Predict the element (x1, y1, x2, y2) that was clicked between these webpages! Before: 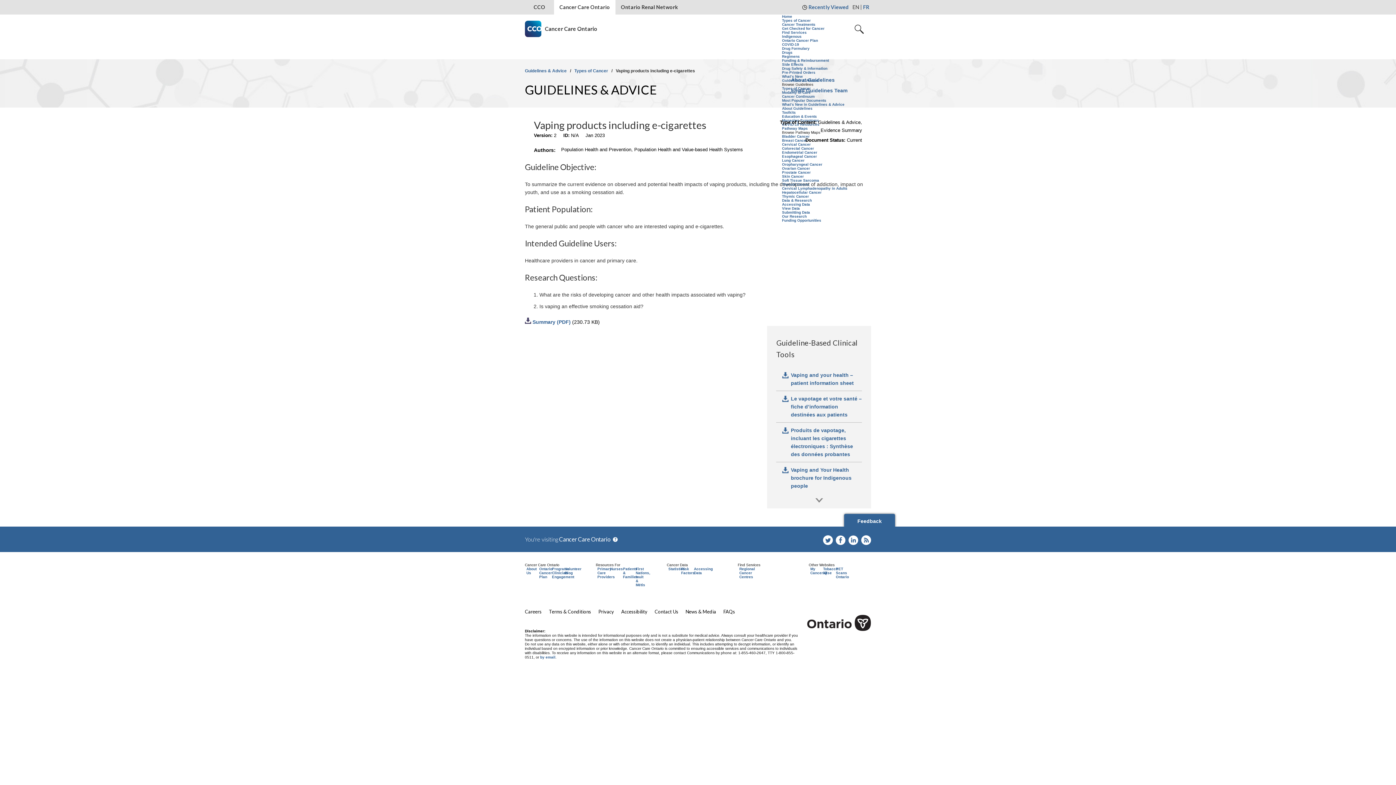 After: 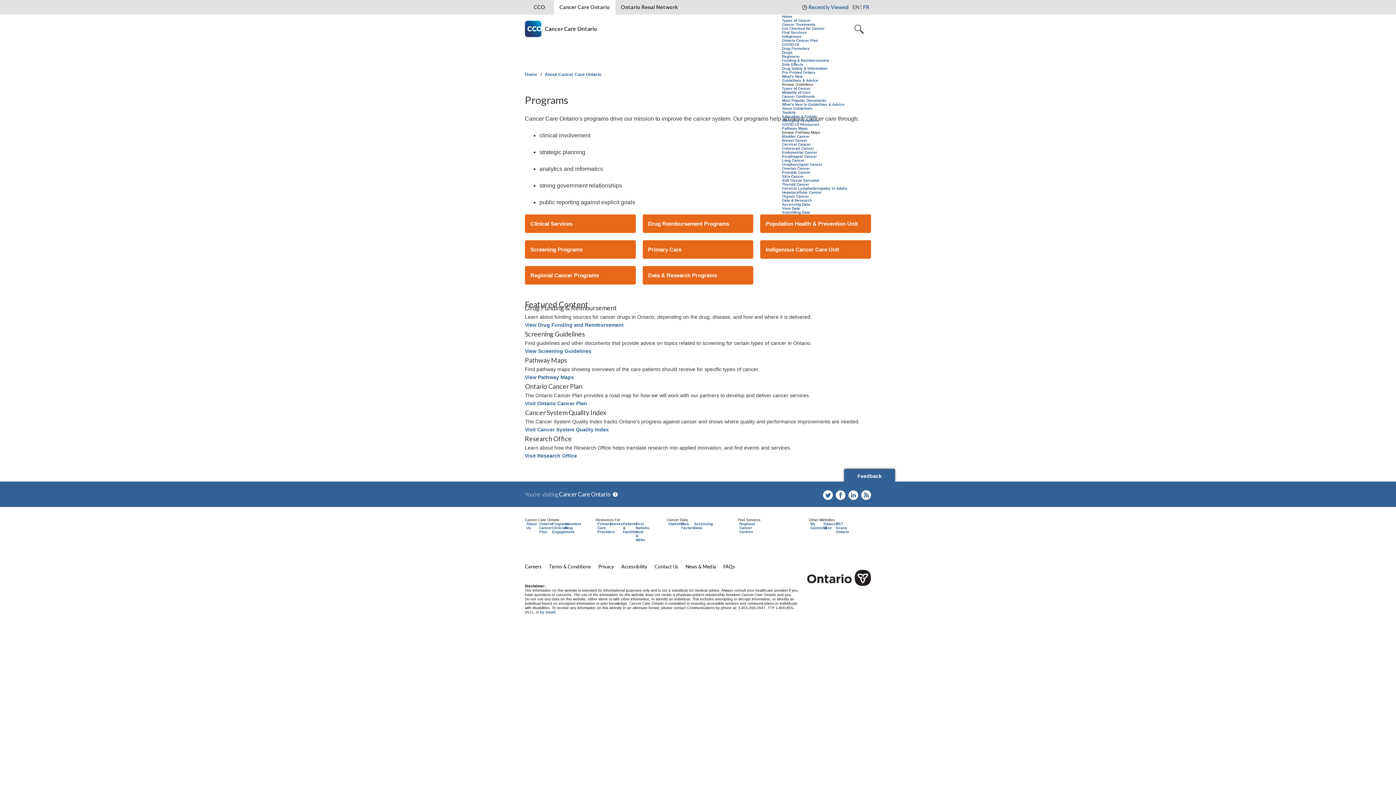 Action: label: Programs bbox: (552, 567, 569, 571)